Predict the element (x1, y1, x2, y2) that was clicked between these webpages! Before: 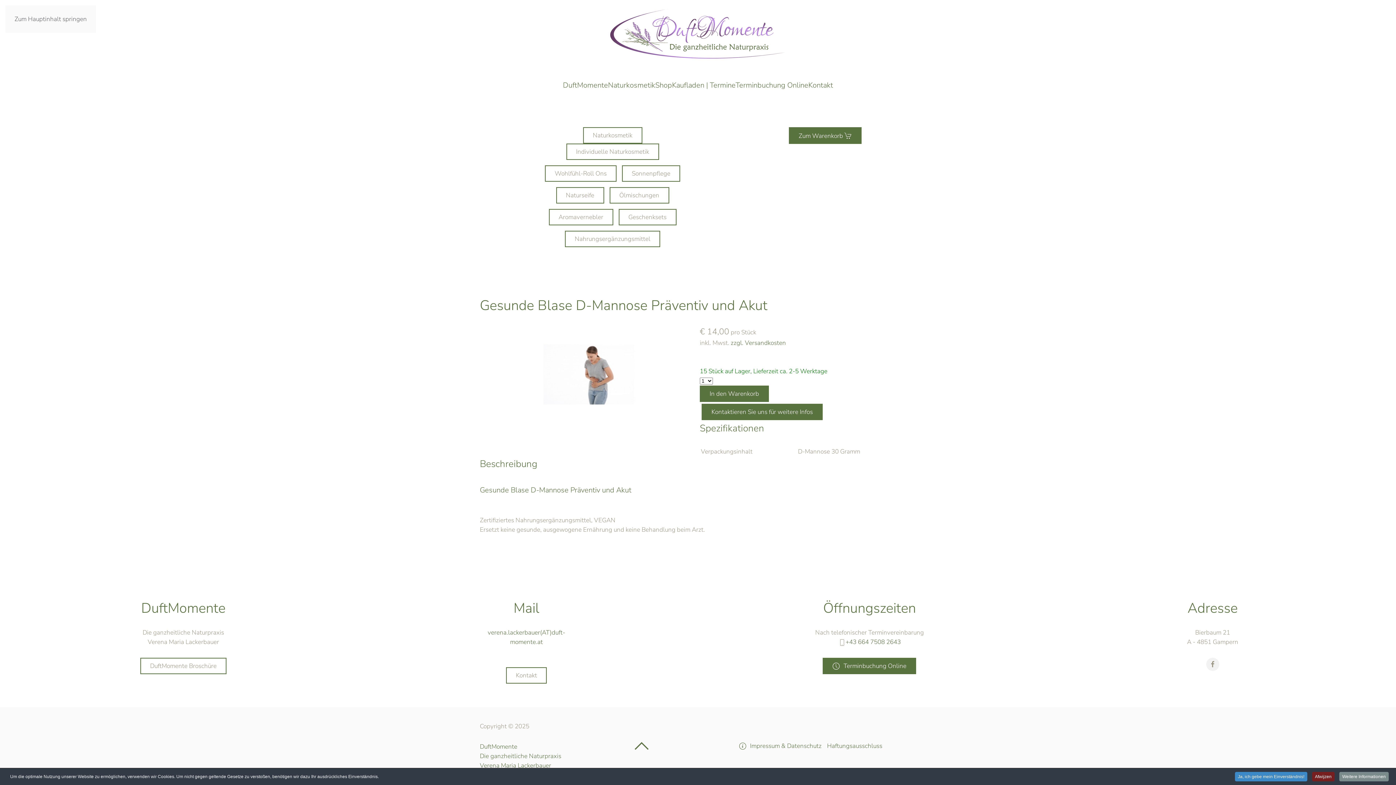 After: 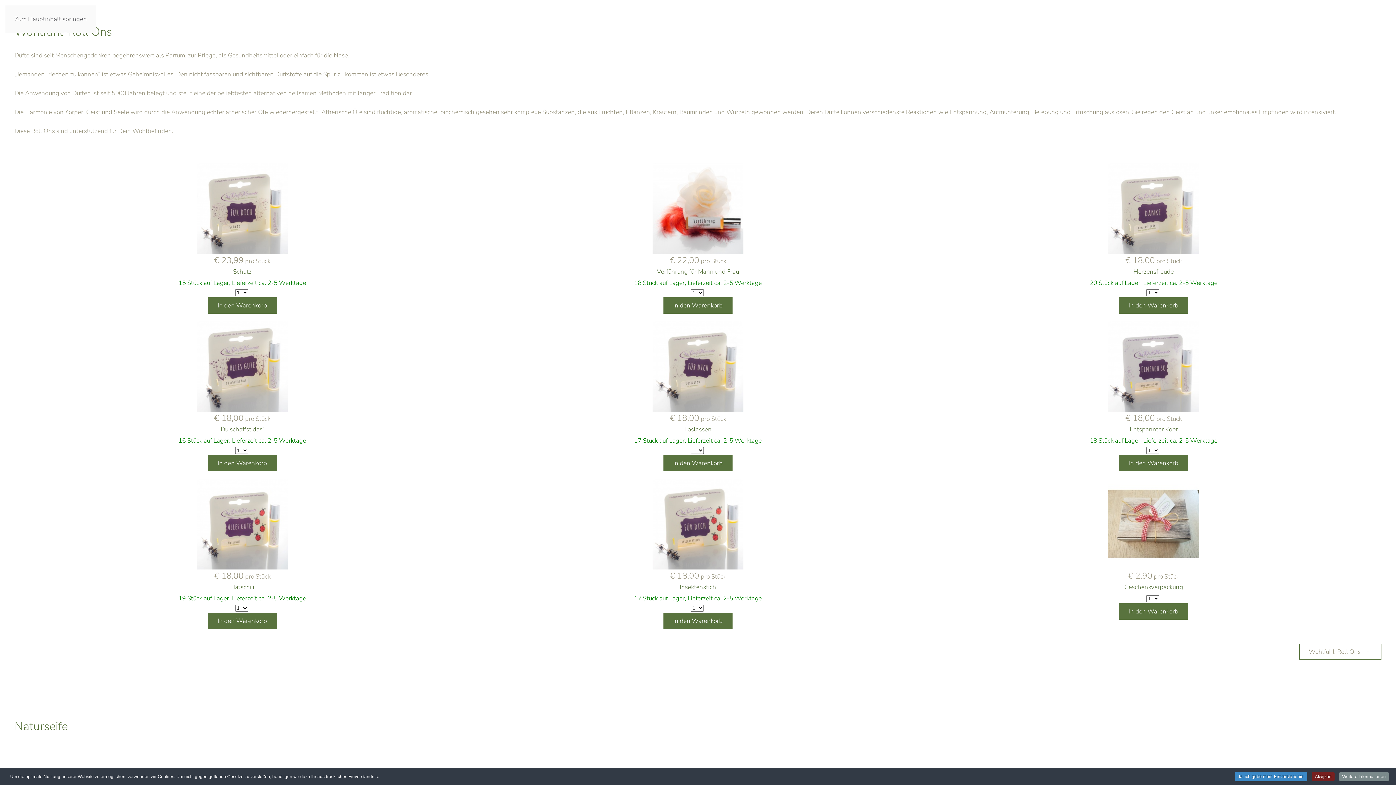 Action: bbox: (545, 165, 616, 181) label: Wohlfühl-Roll Ons